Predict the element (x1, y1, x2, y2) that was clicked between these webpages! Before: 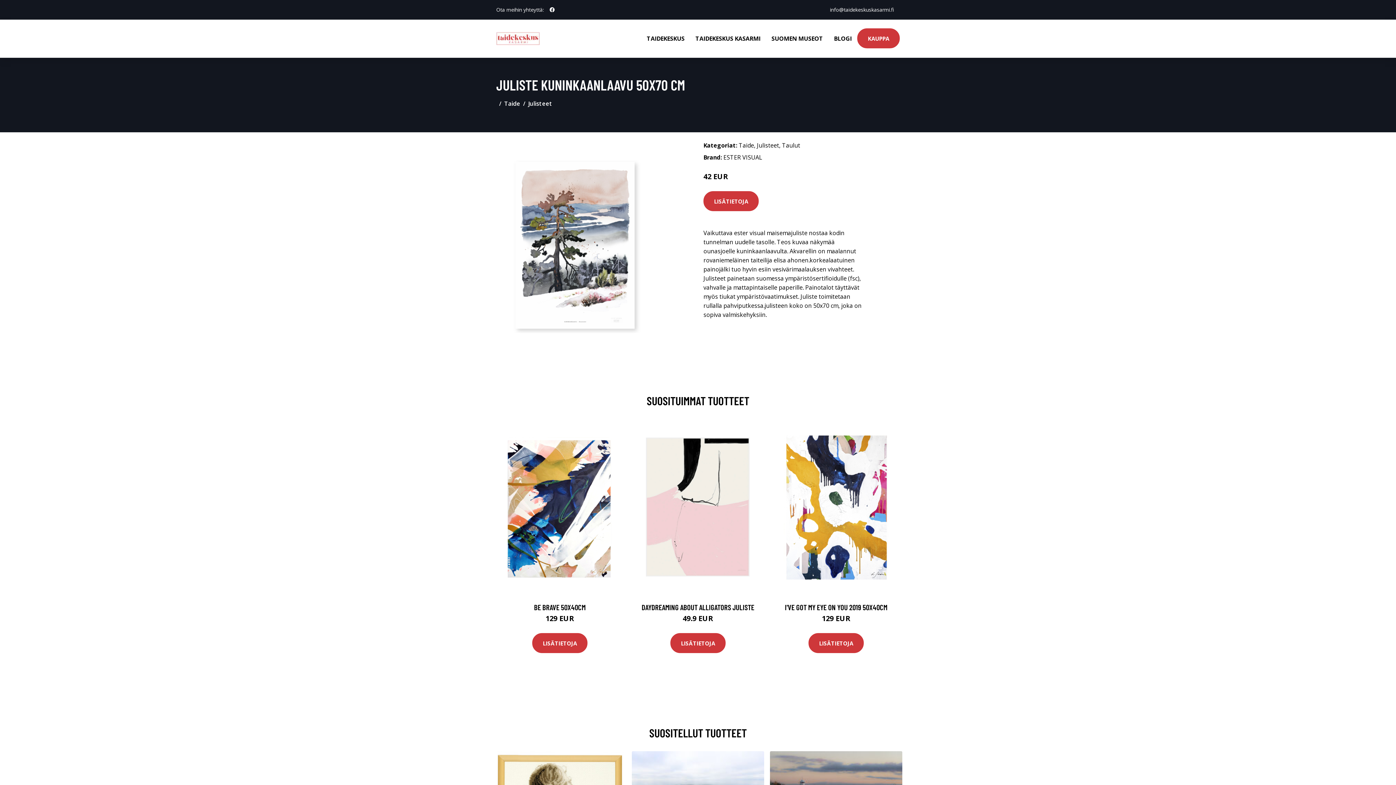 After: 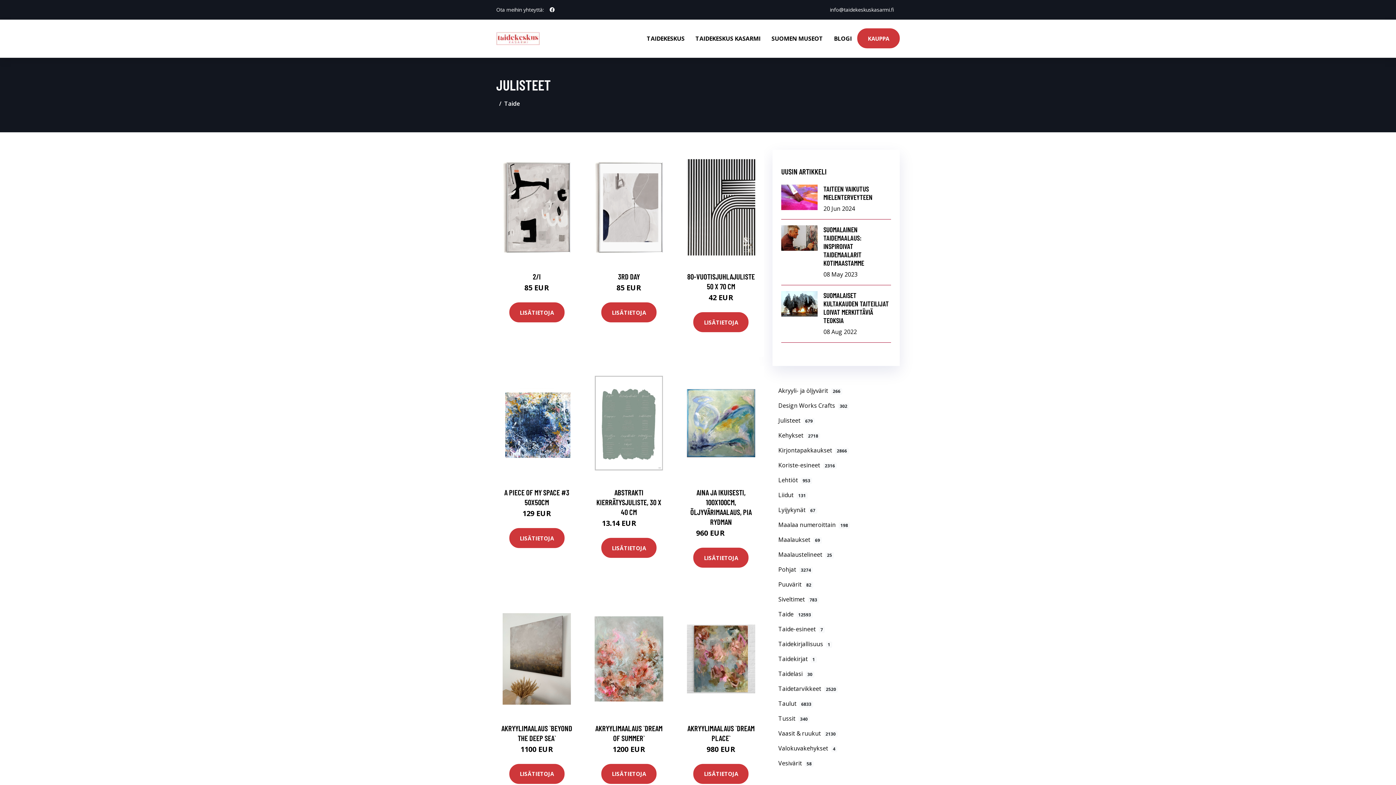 Action: bbox: (528, 99, 552, 107) label: Julisteet